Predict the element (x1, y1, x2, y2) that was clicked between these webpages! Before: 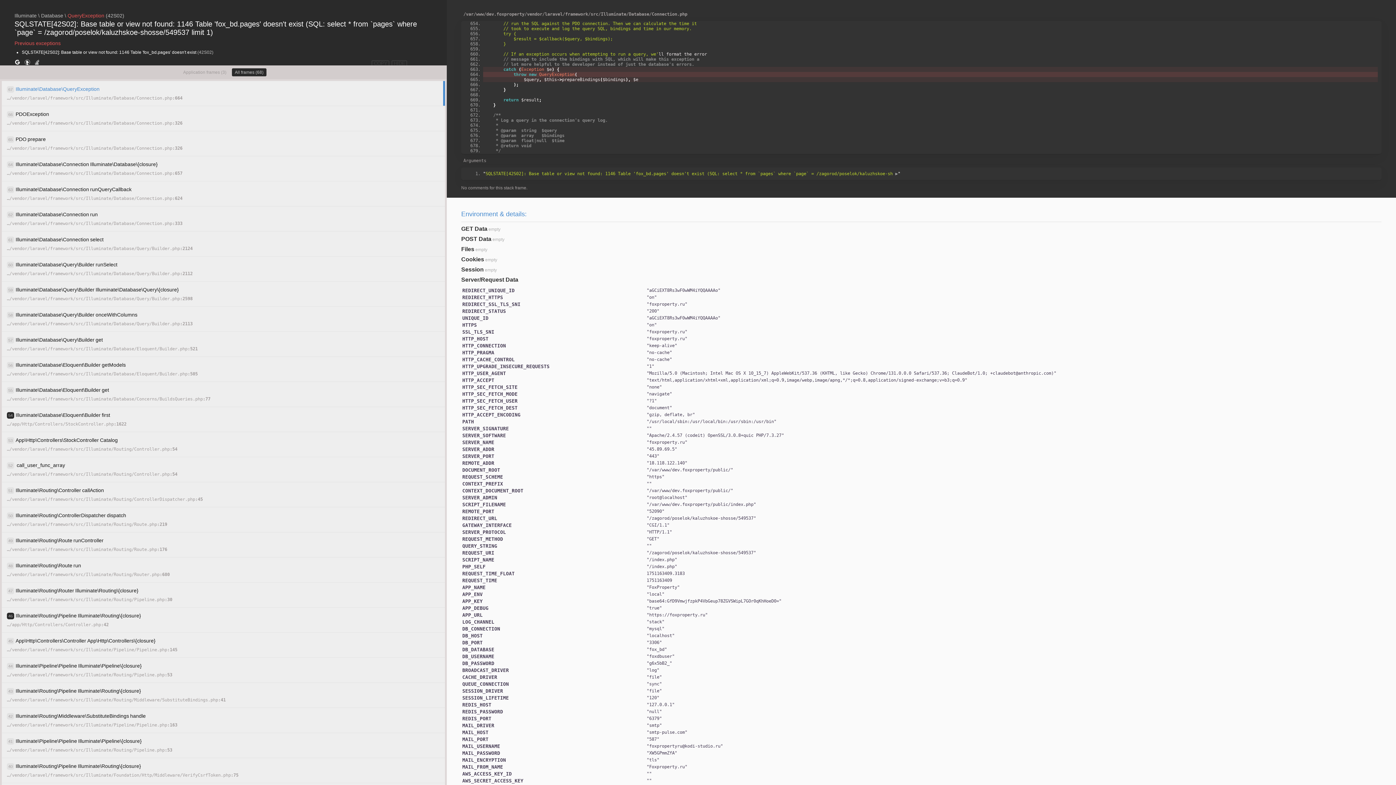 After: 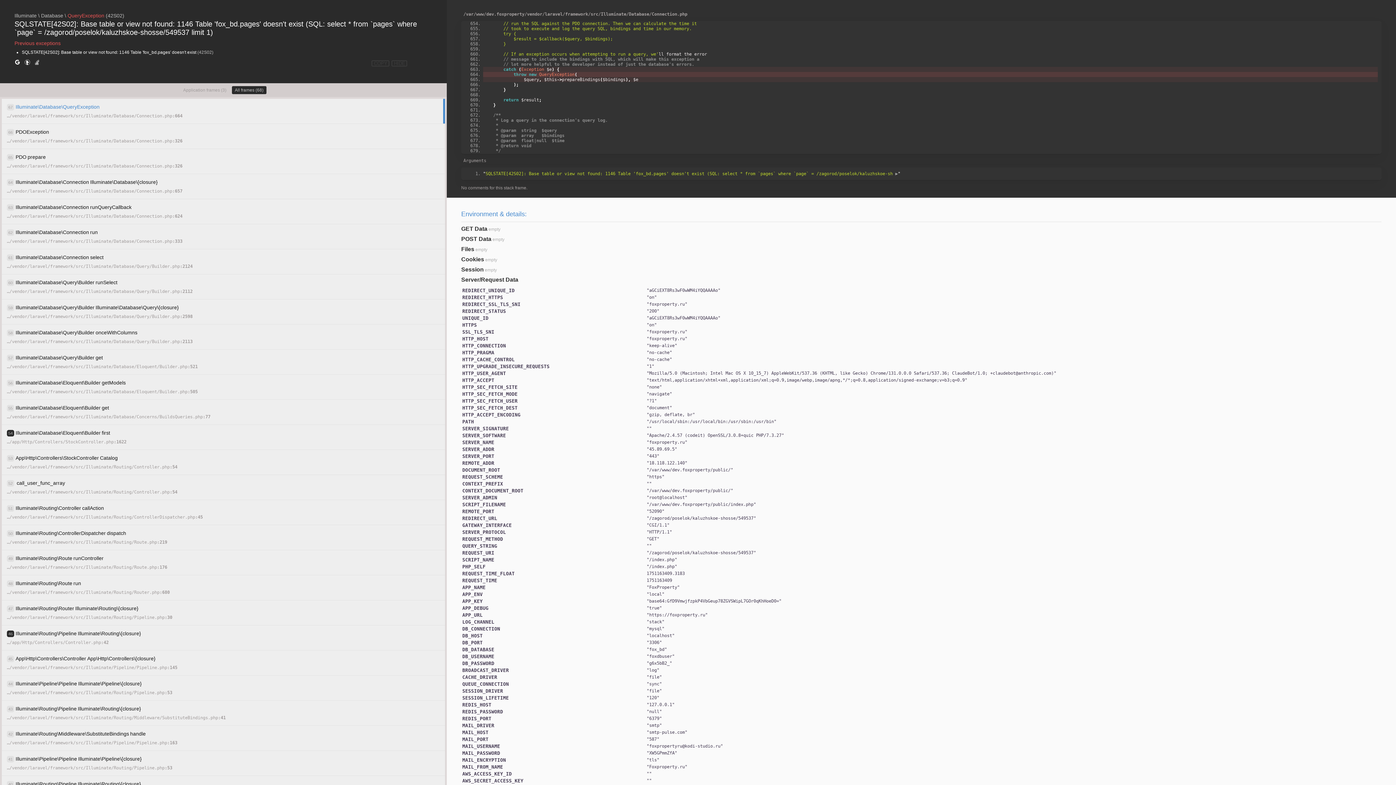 Action: bbox: (14, 58, 20, 66)